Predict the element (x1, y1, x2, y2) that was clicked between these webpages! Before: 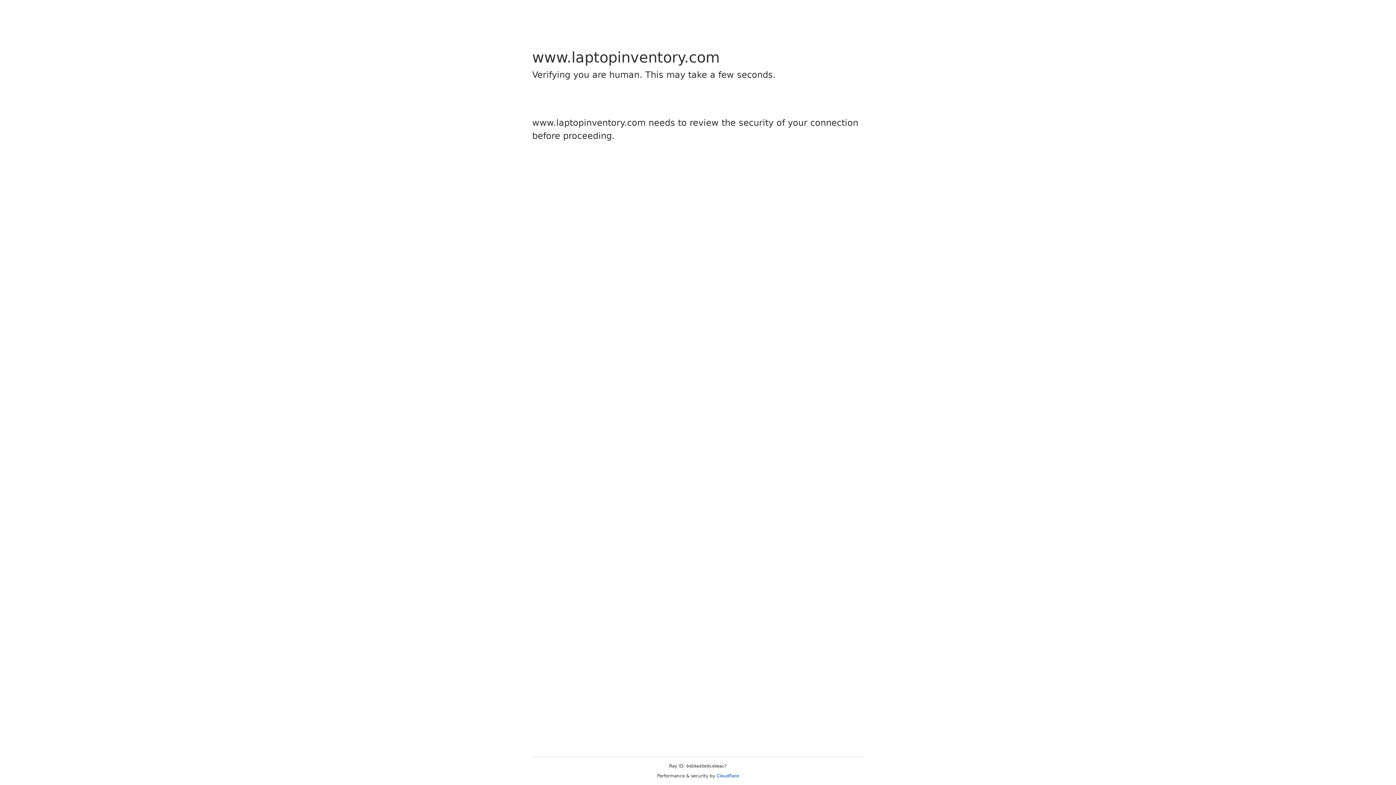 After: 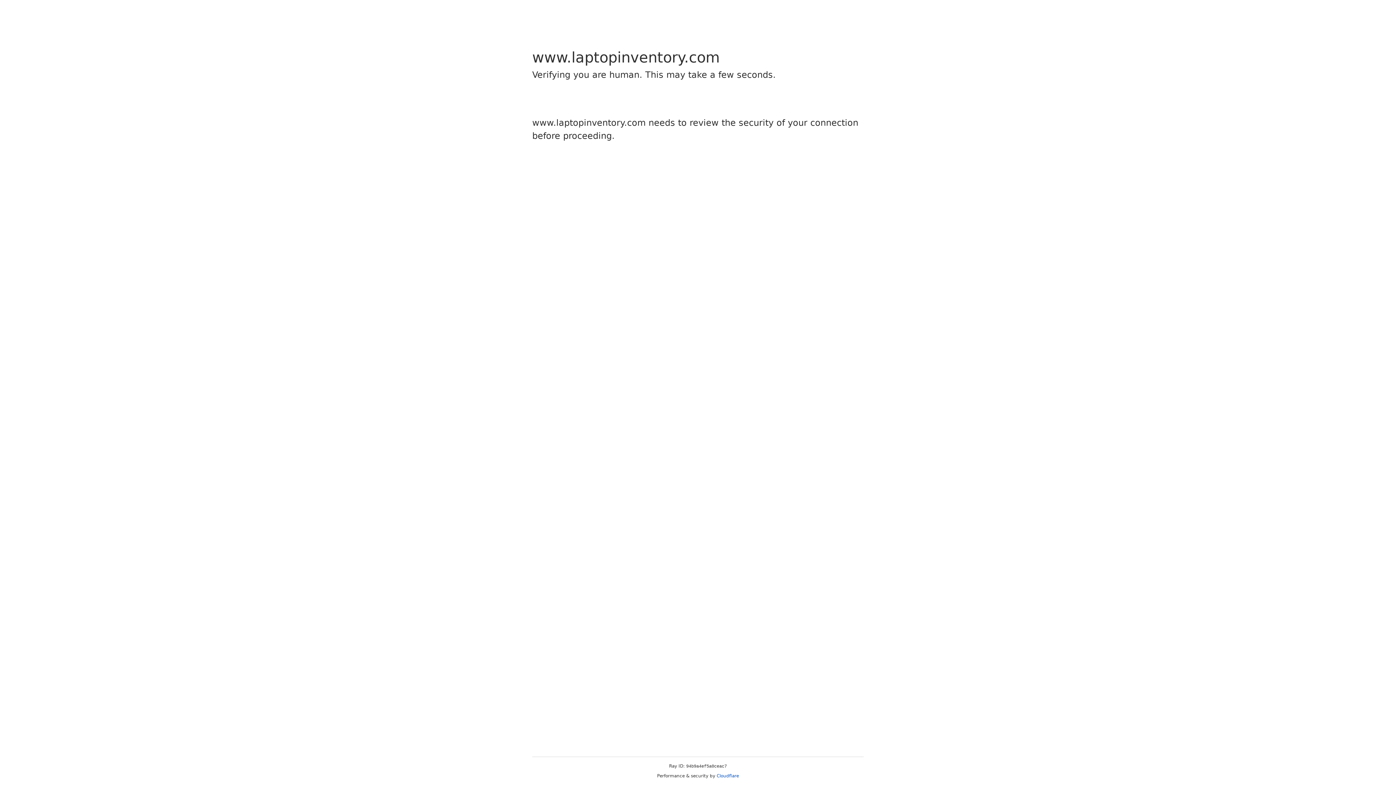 Action: label: Cloudflare bbox: (716, 773, 739, 778)